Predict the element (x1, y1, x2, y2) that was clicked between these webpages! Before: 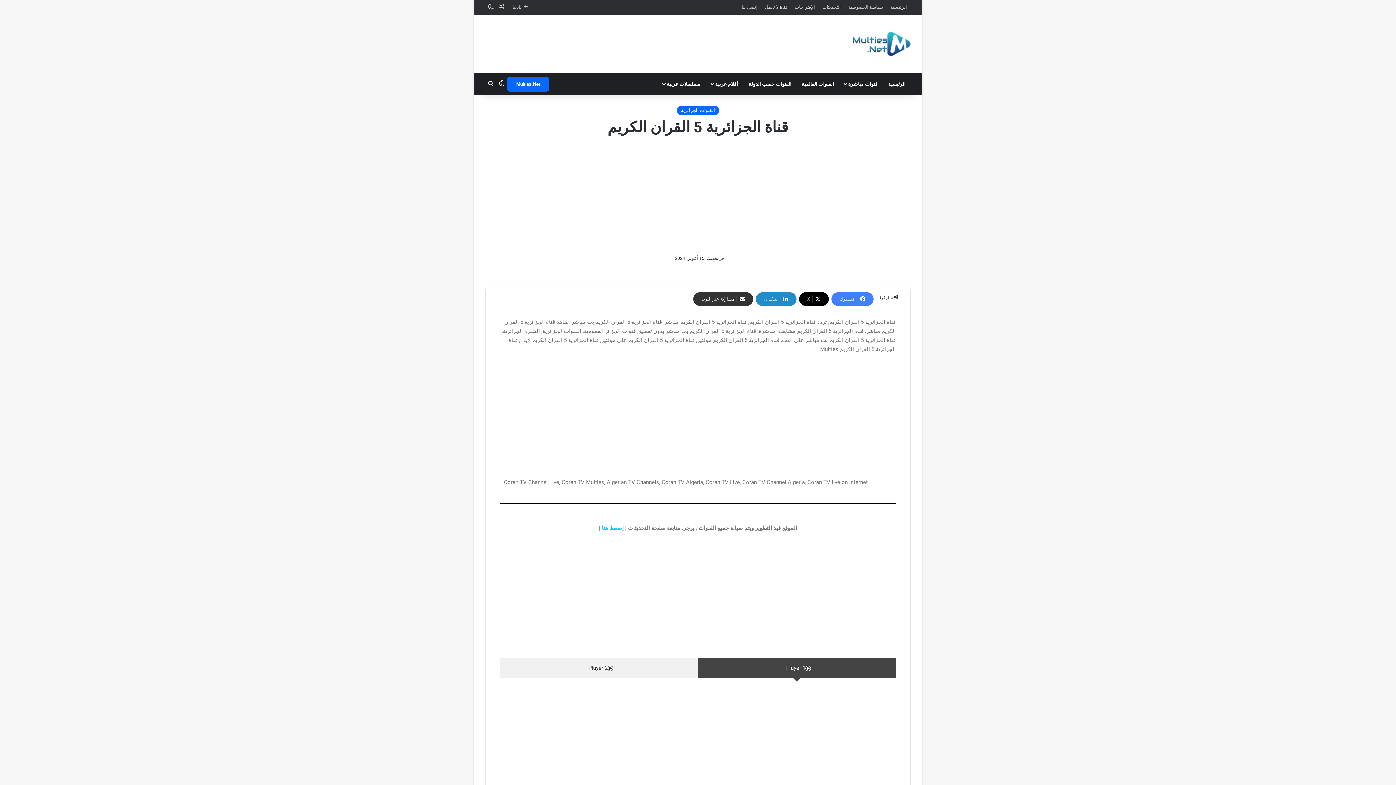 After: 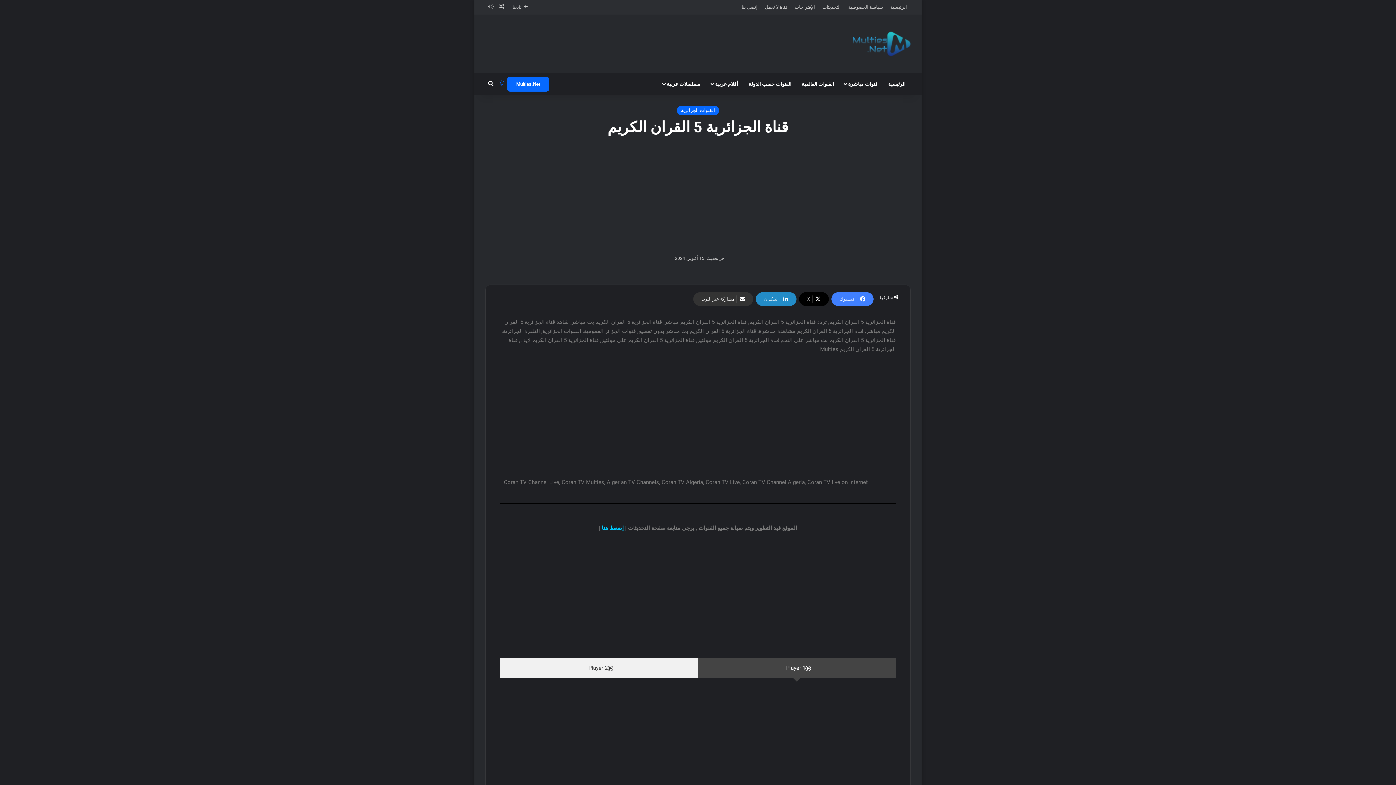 Action: label: الوضع المظلم bbox: (496, 73, 507, 94)